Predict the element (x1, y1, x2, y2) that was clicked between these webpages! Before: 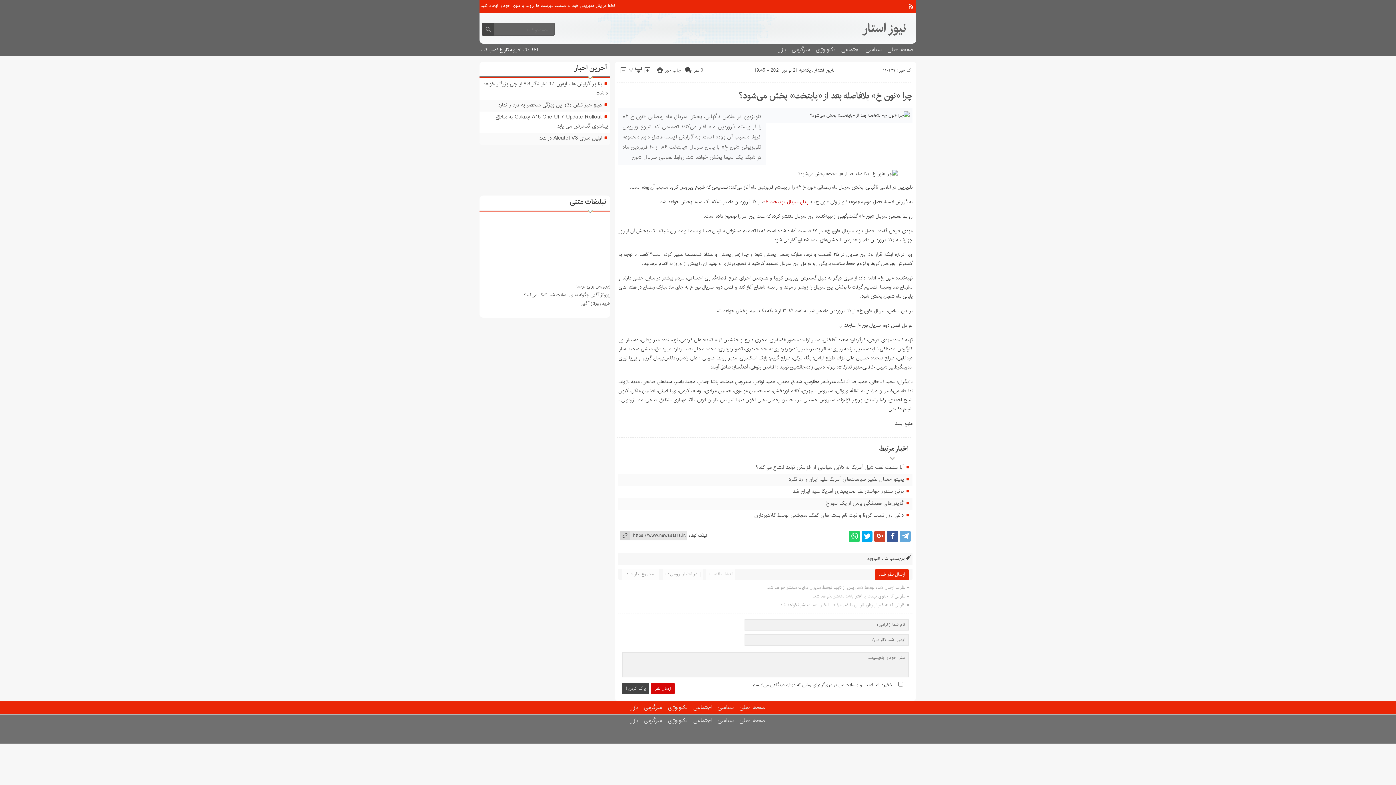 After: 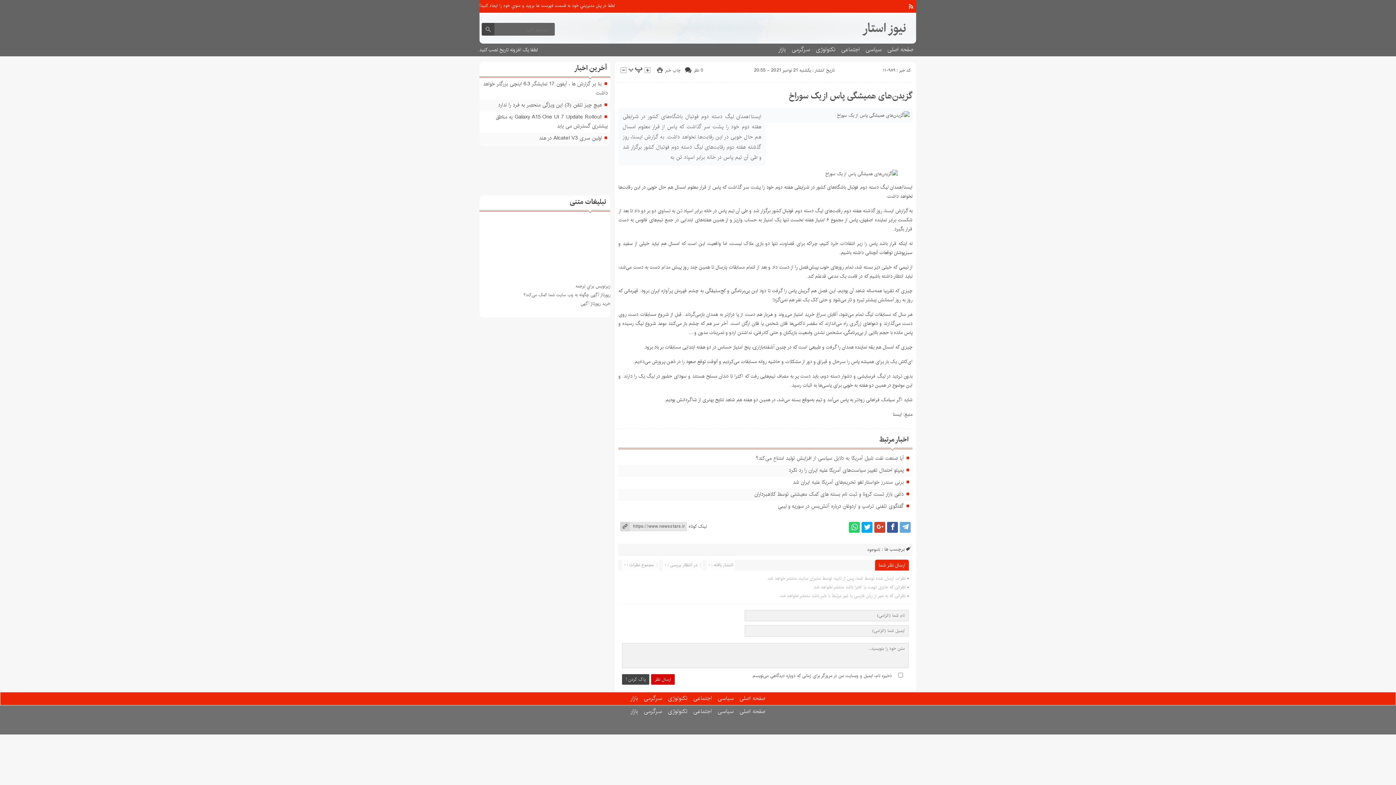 Action: bbox: (825, 499, 904, 508) label: گزیدن‌های همیشگی پاس از یک سوراخ